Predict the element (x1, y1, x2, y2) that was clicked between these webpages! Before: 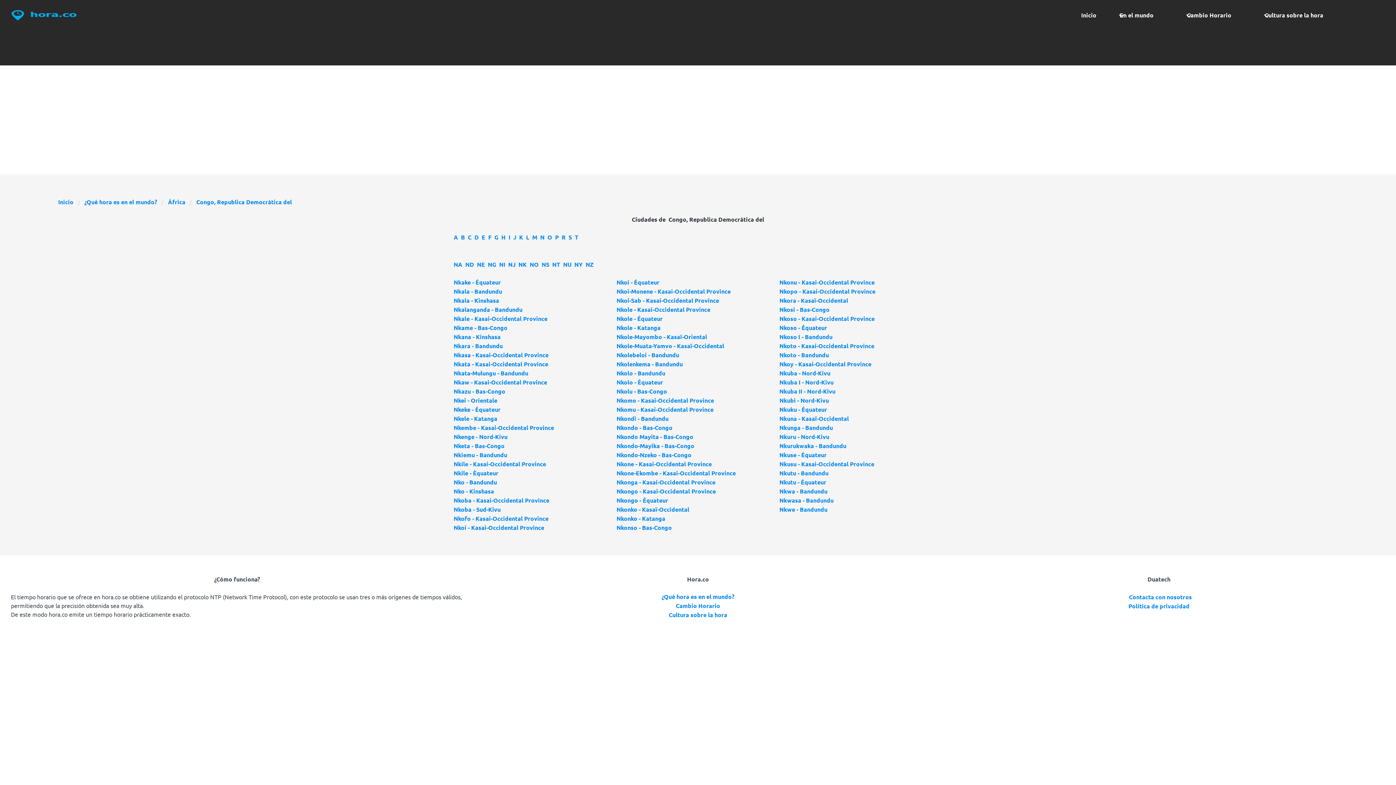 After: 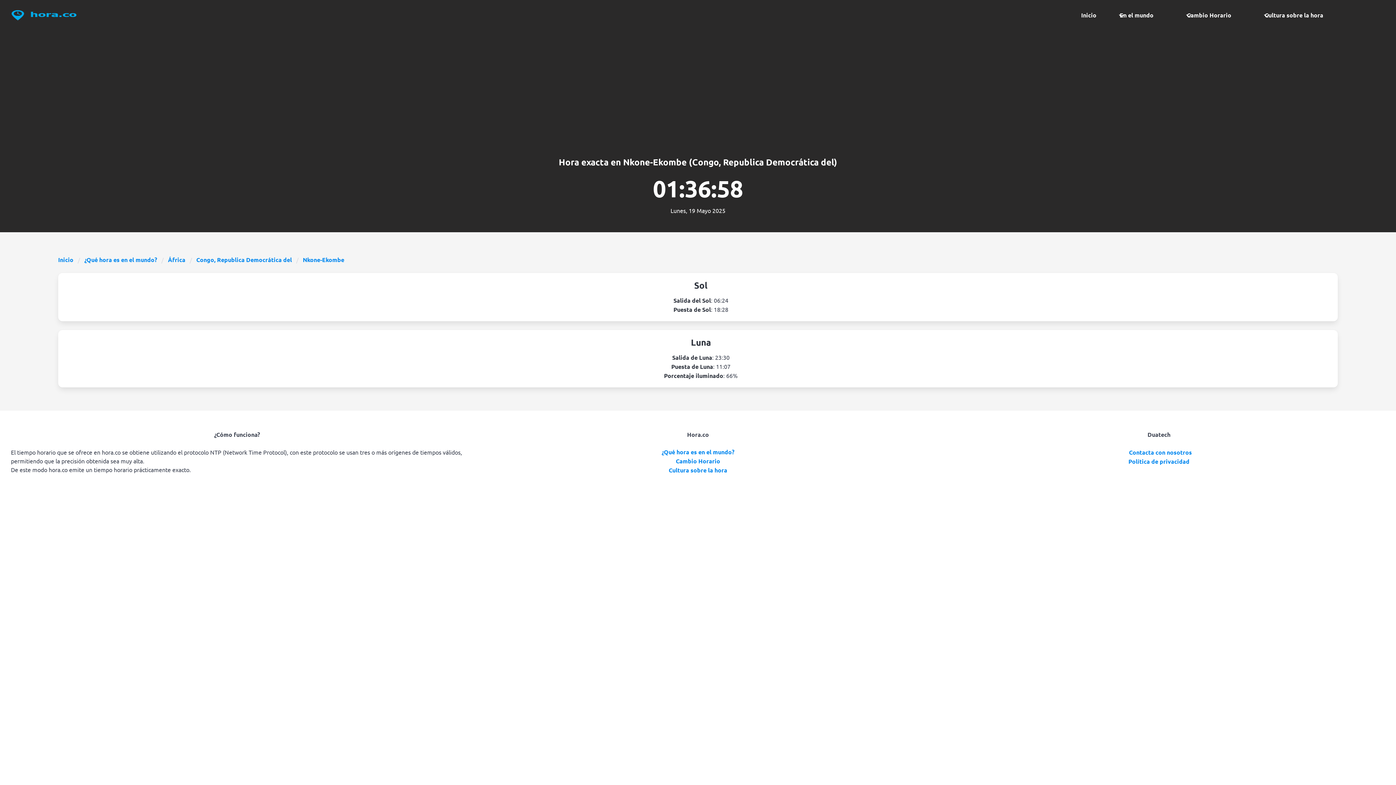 Action: label: Nkone-Ekombe - Kasai-Occidental Province bbox: (616, 469, 736, 477)